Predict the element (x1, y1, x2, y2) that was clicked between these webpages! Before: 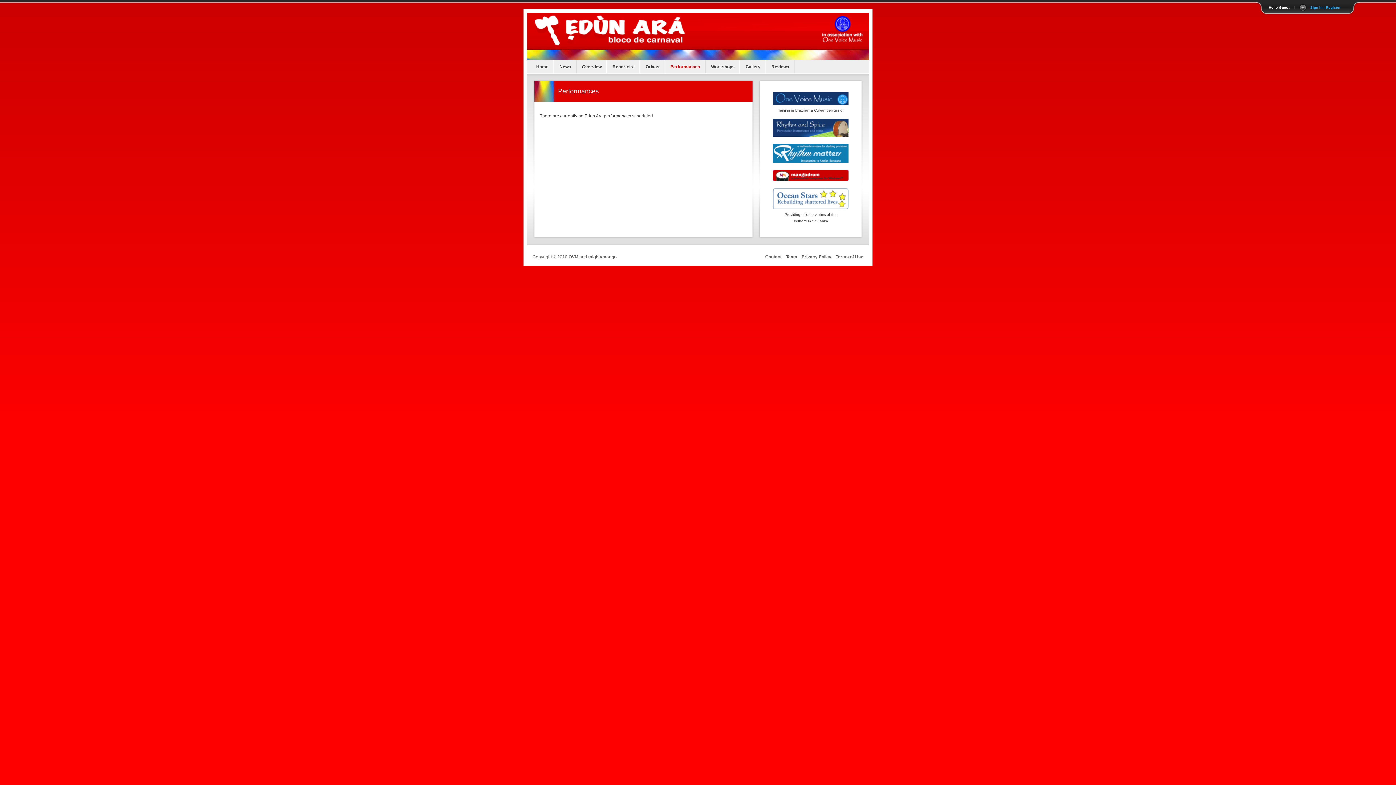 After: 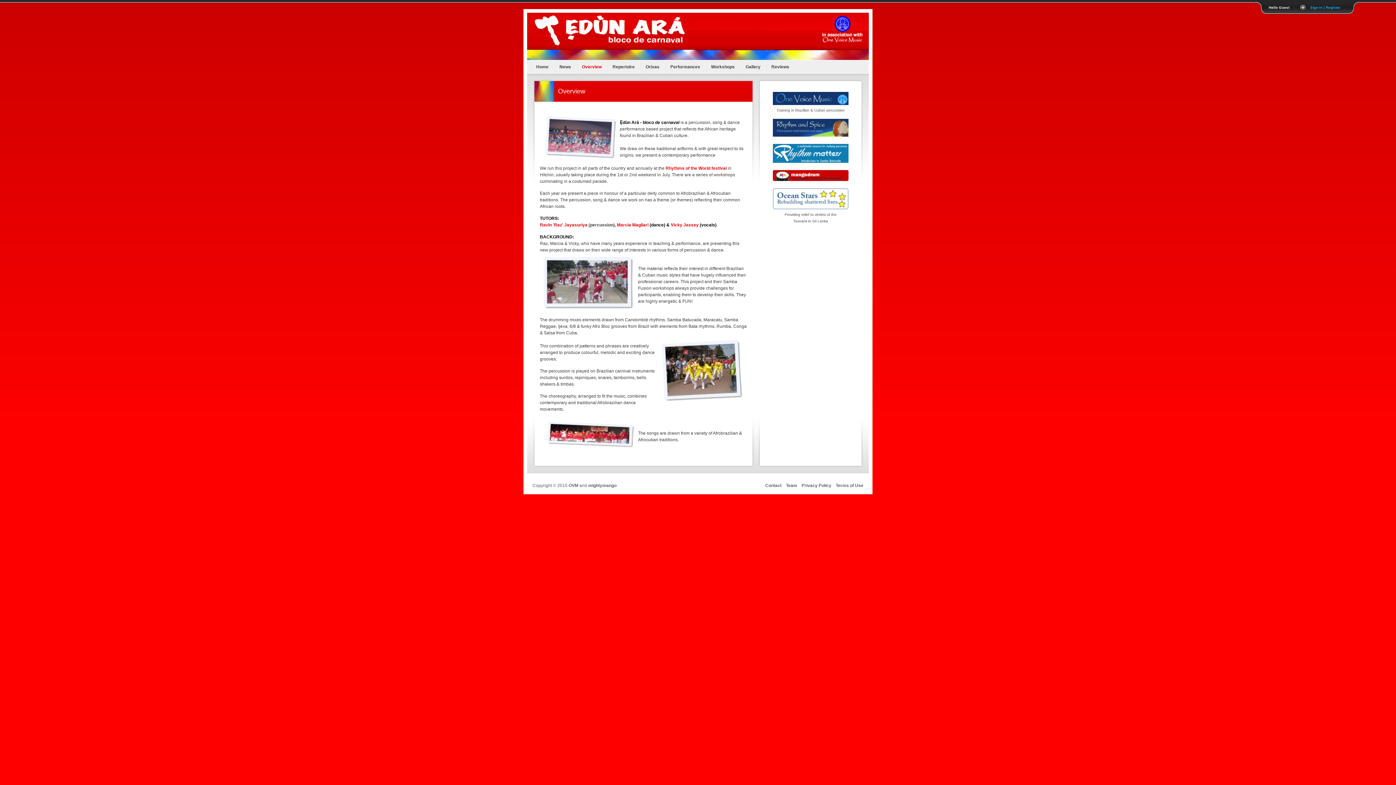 Action: label: Overview bbox: (576, 60, 607, 73)